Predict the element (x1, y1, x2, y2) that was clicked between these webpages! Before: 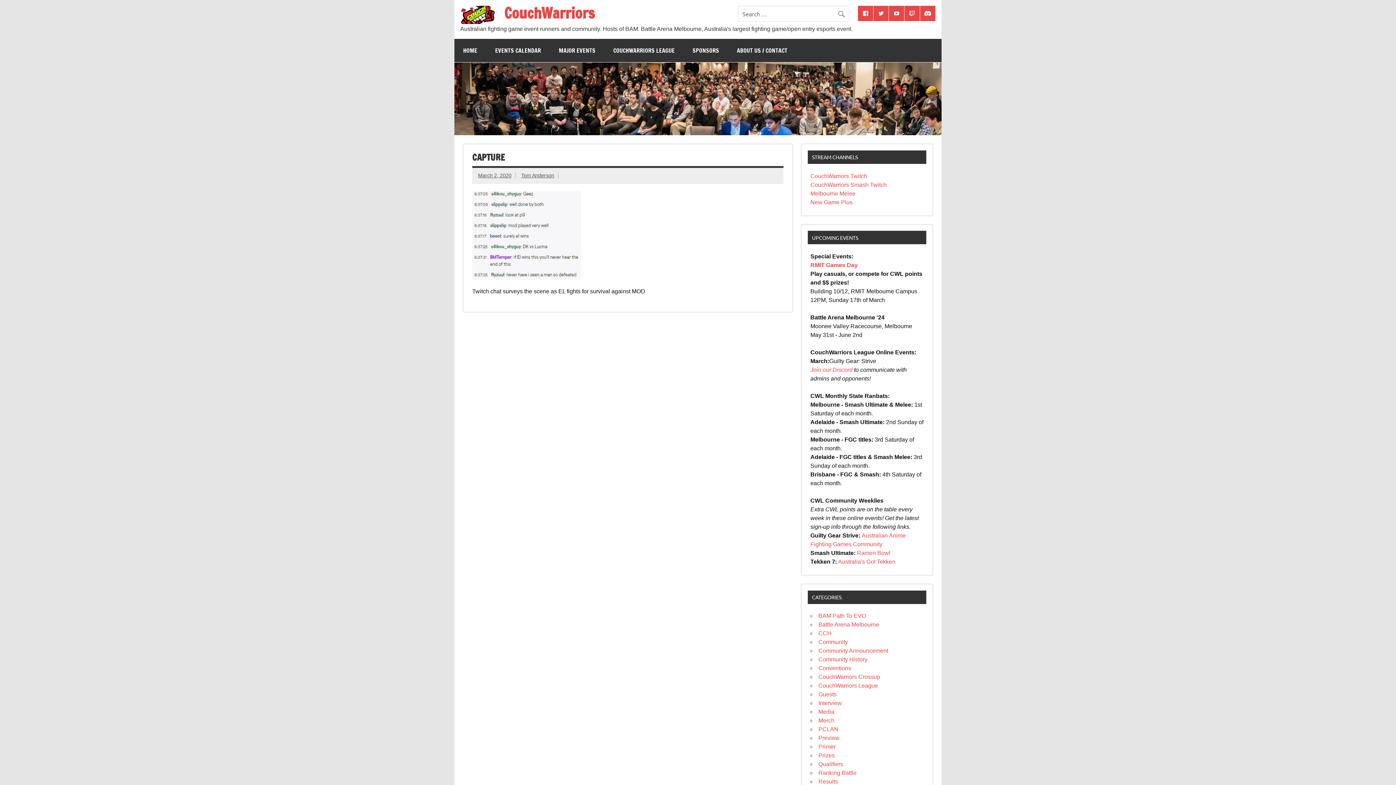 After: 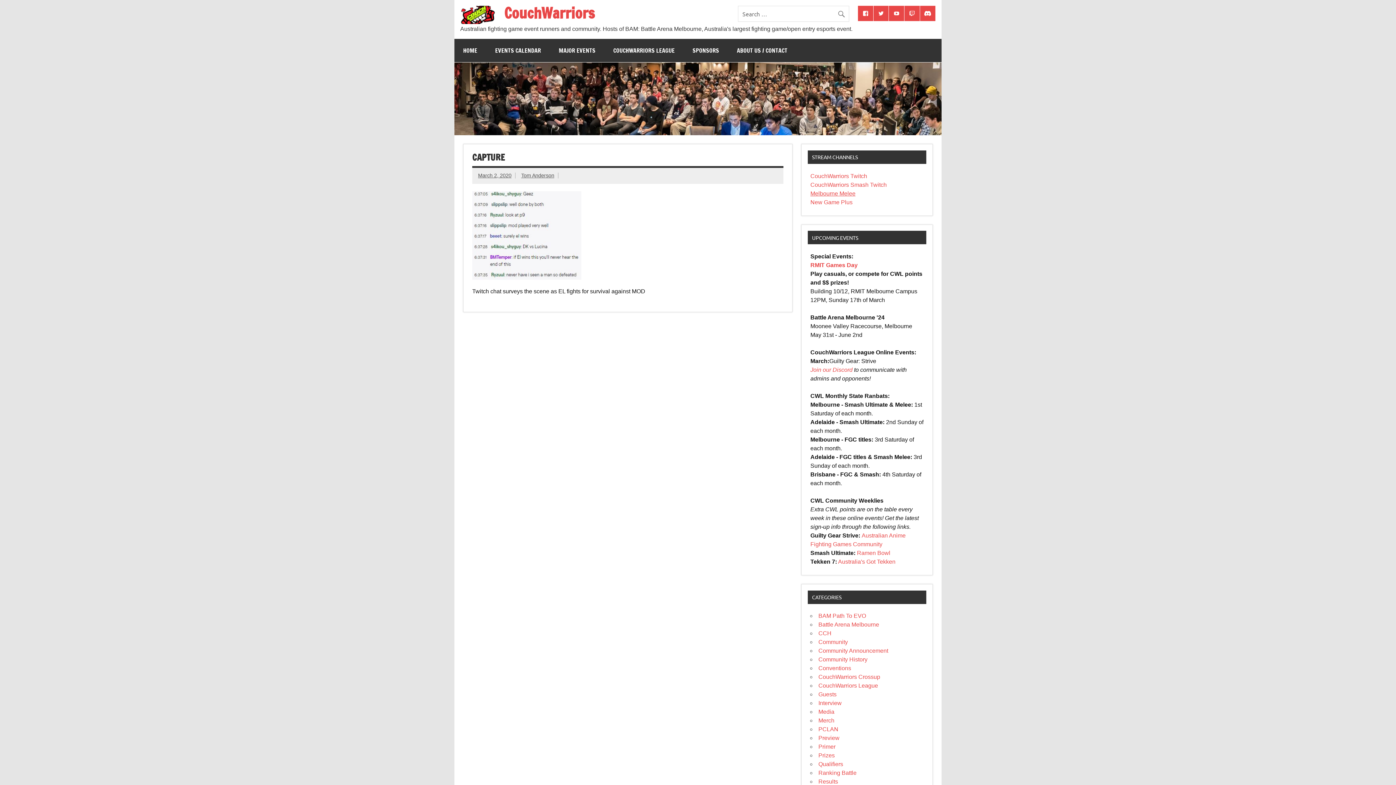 Action: label: Melbourne Melee bbox: (810, 190, 855, 196)